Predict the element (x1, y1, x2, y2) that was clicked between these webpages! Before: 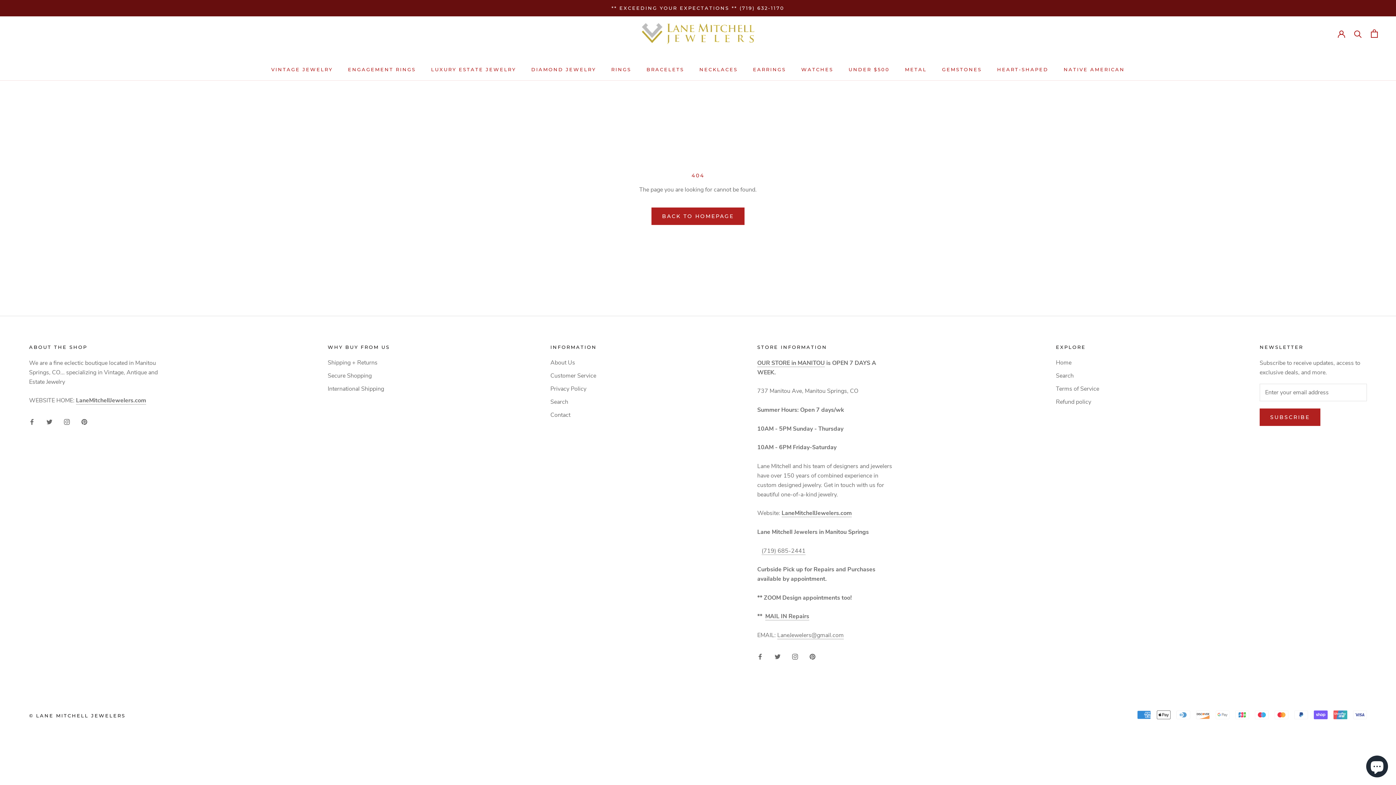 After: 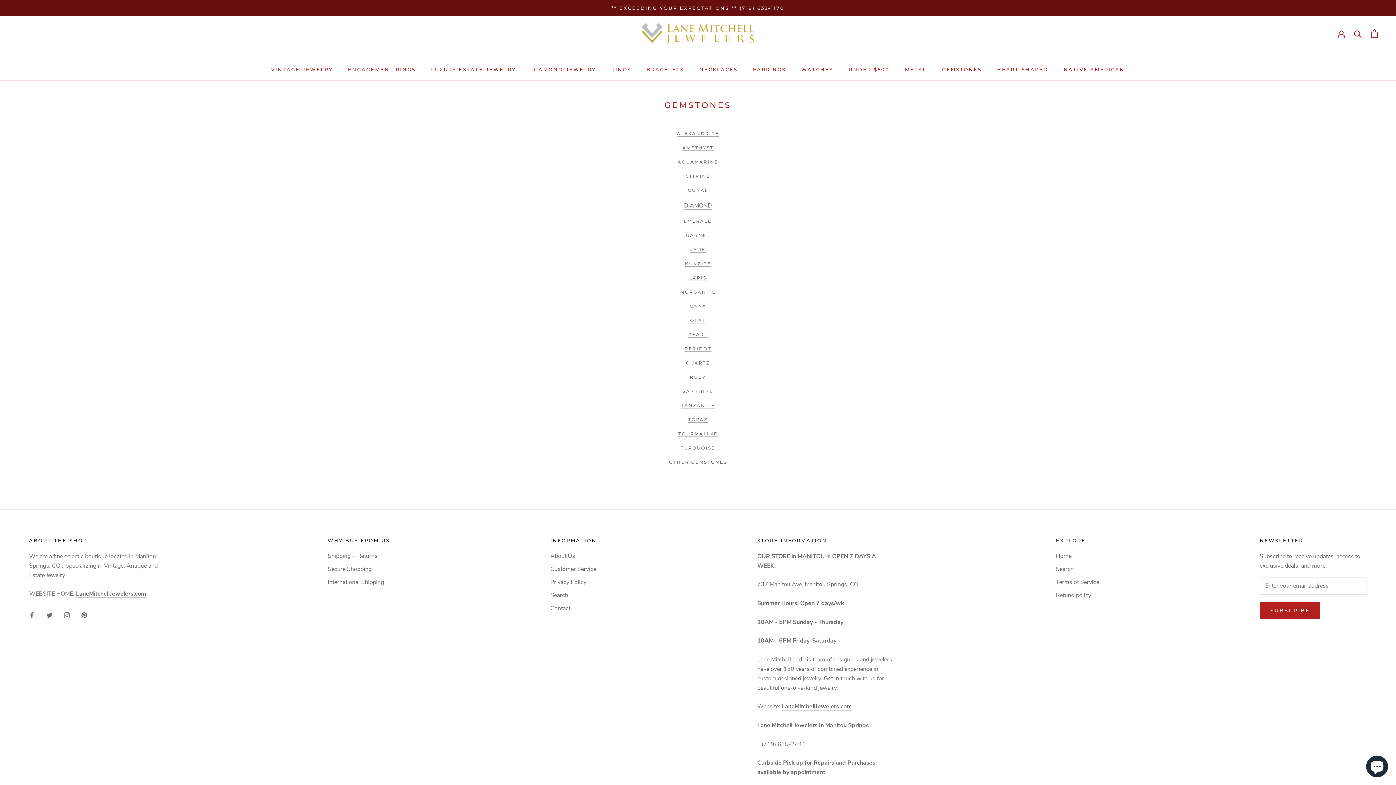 Action: label: GEMSTONES
GEMSTONES bbox: (942, 66, 982, 72)